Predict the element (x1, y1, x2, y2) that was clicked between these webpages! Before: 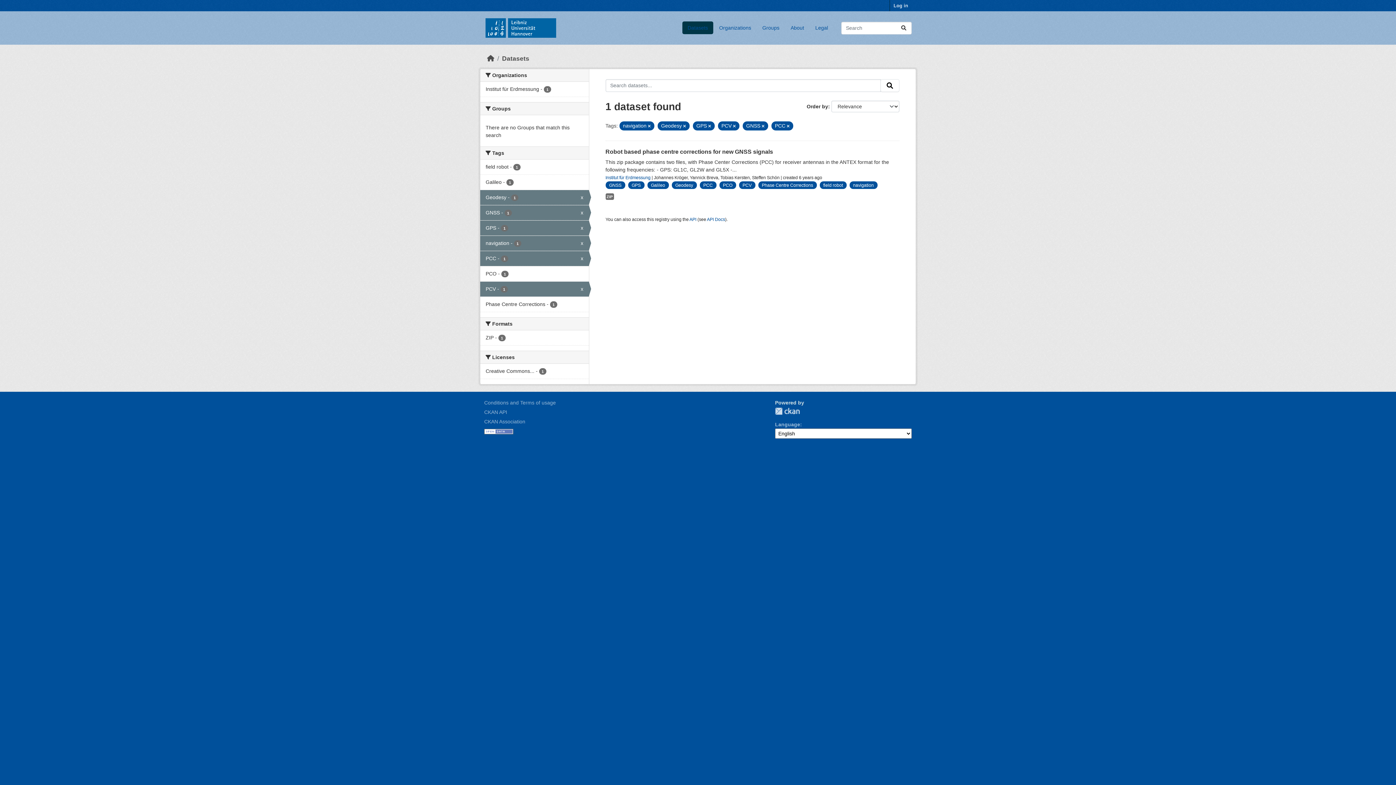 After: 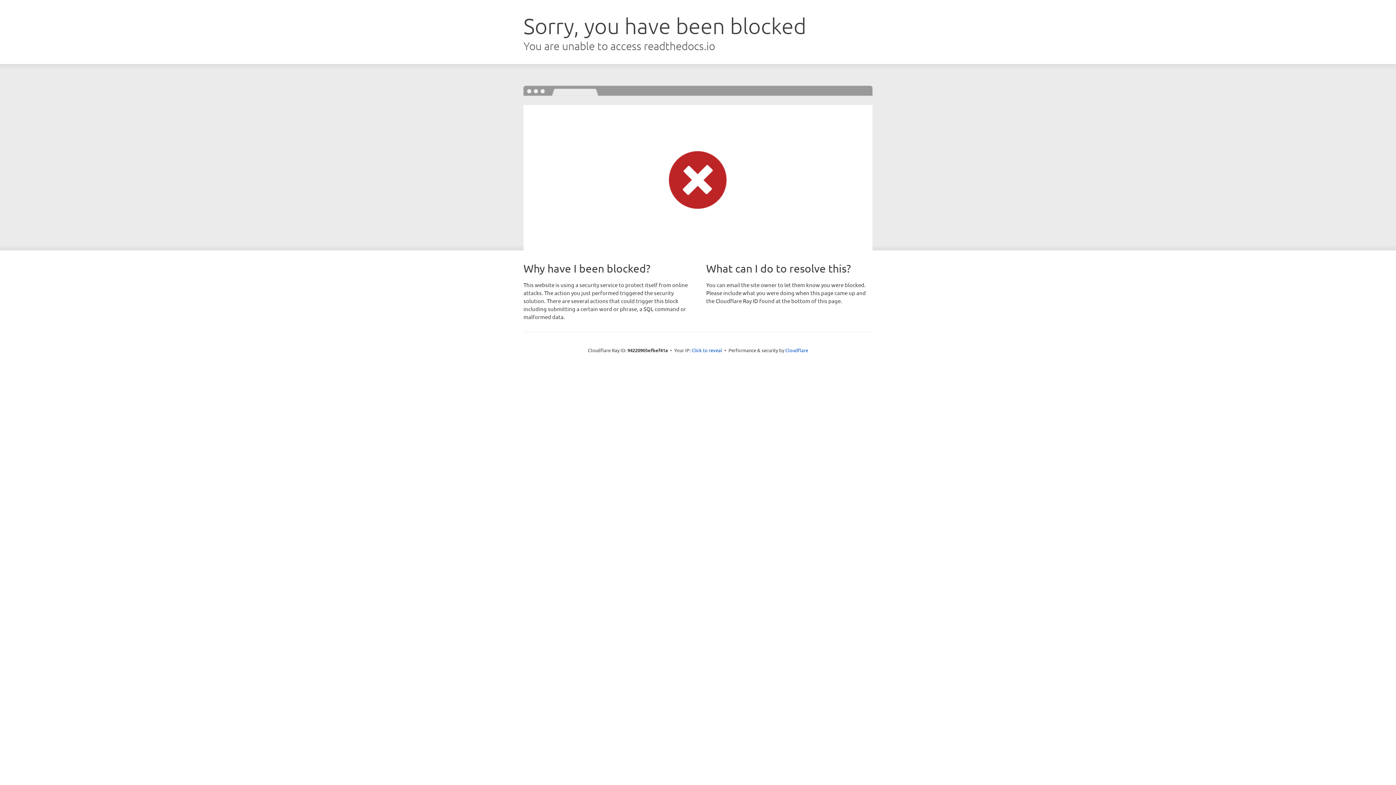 Action: bbox: (707, 217, 725, 222) label: API Docs